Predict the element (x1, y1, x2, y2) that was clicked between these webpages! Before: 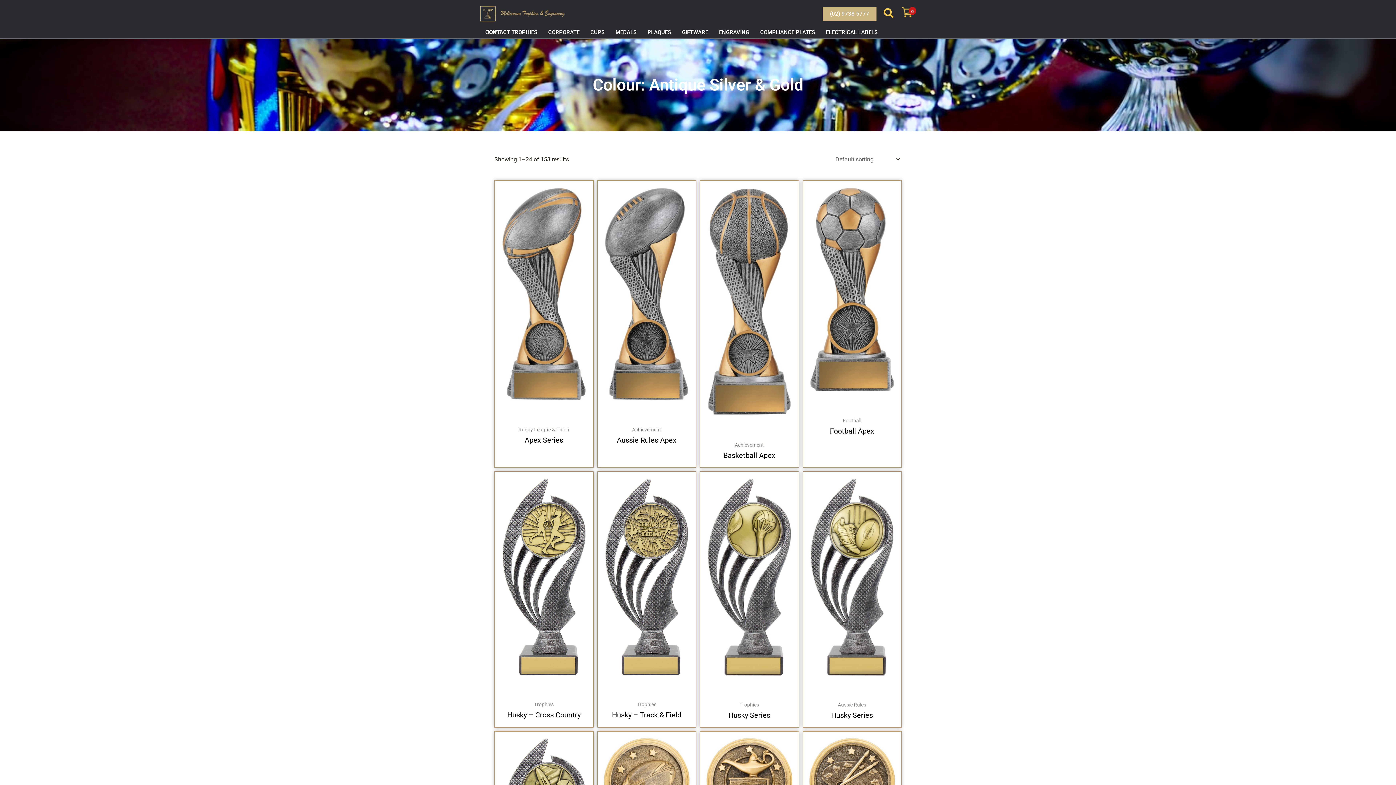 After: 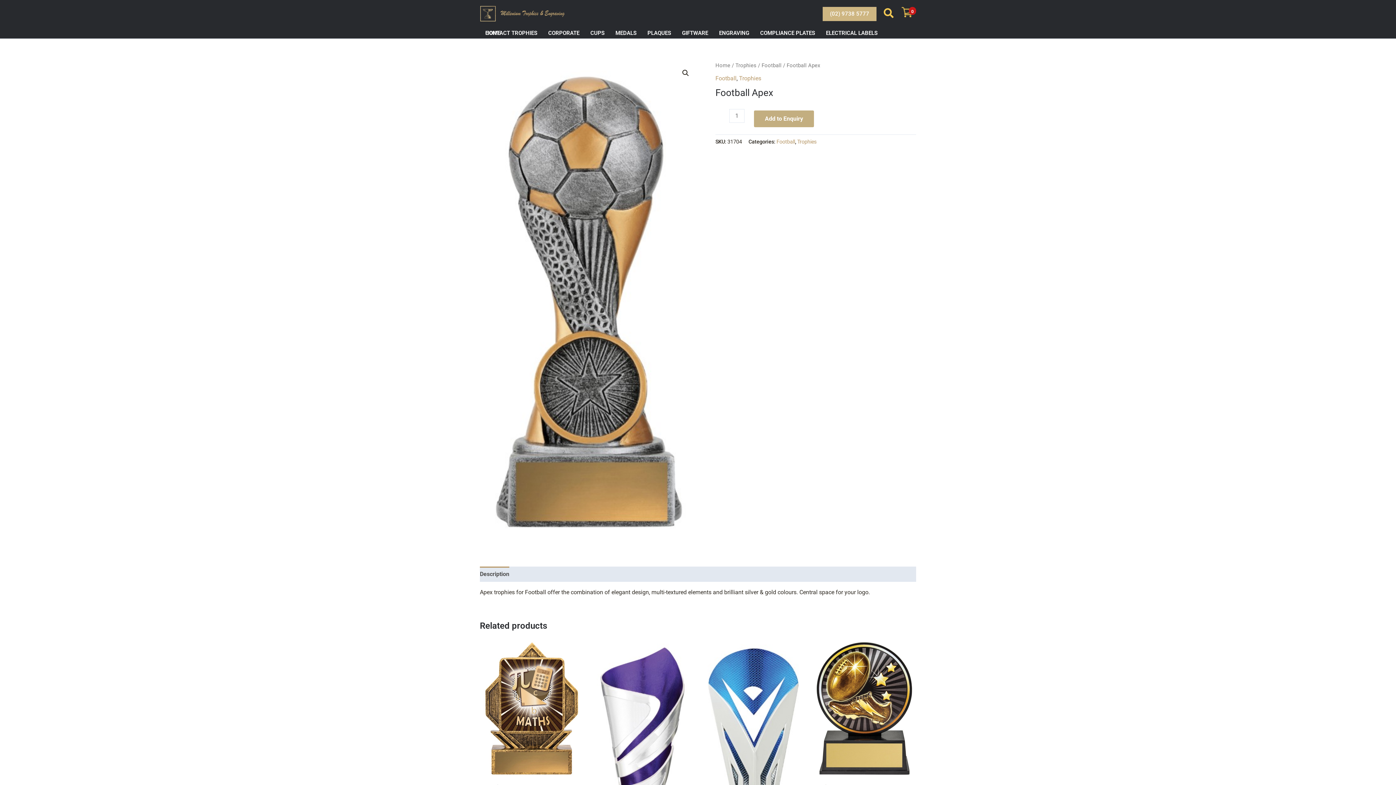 Action: label: Football Apex bbox: (810, 426, 894, 443)